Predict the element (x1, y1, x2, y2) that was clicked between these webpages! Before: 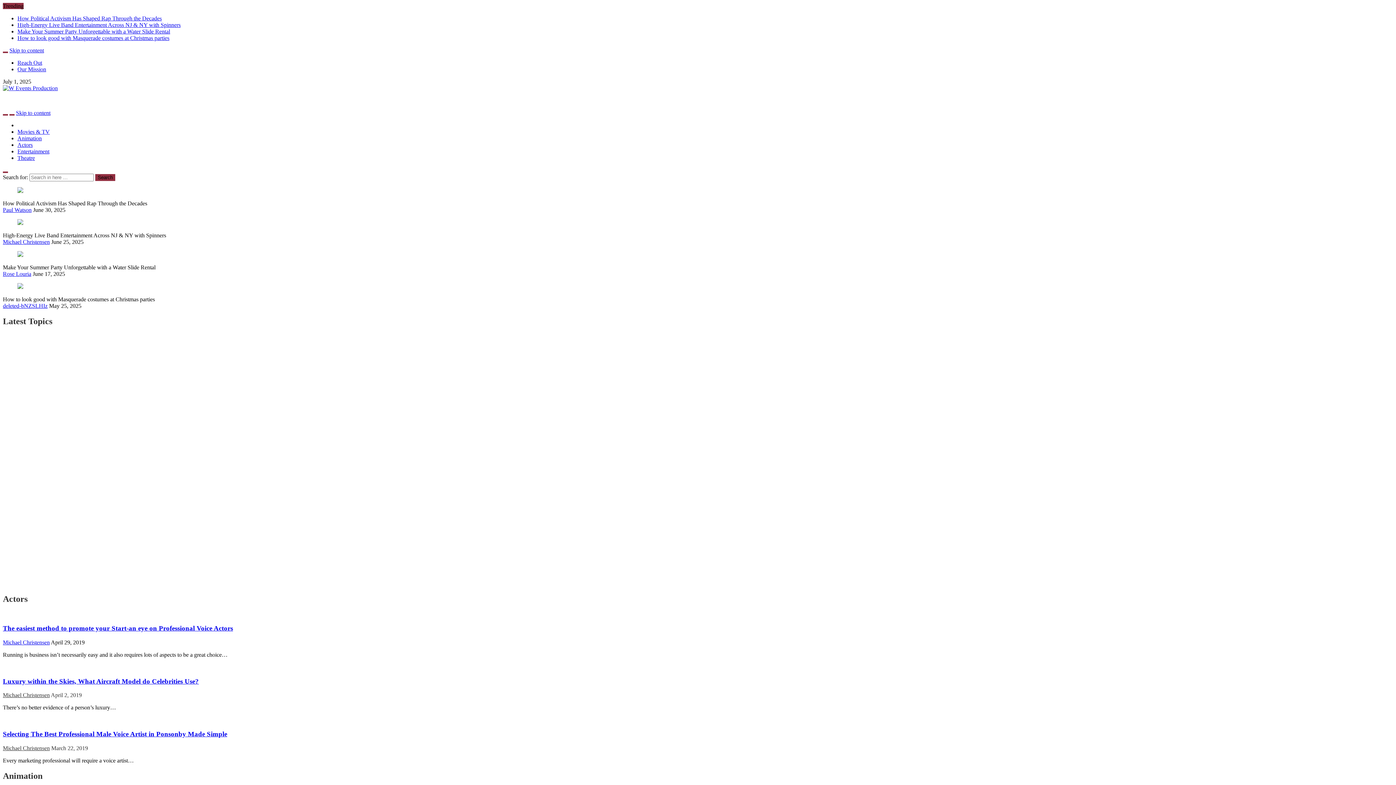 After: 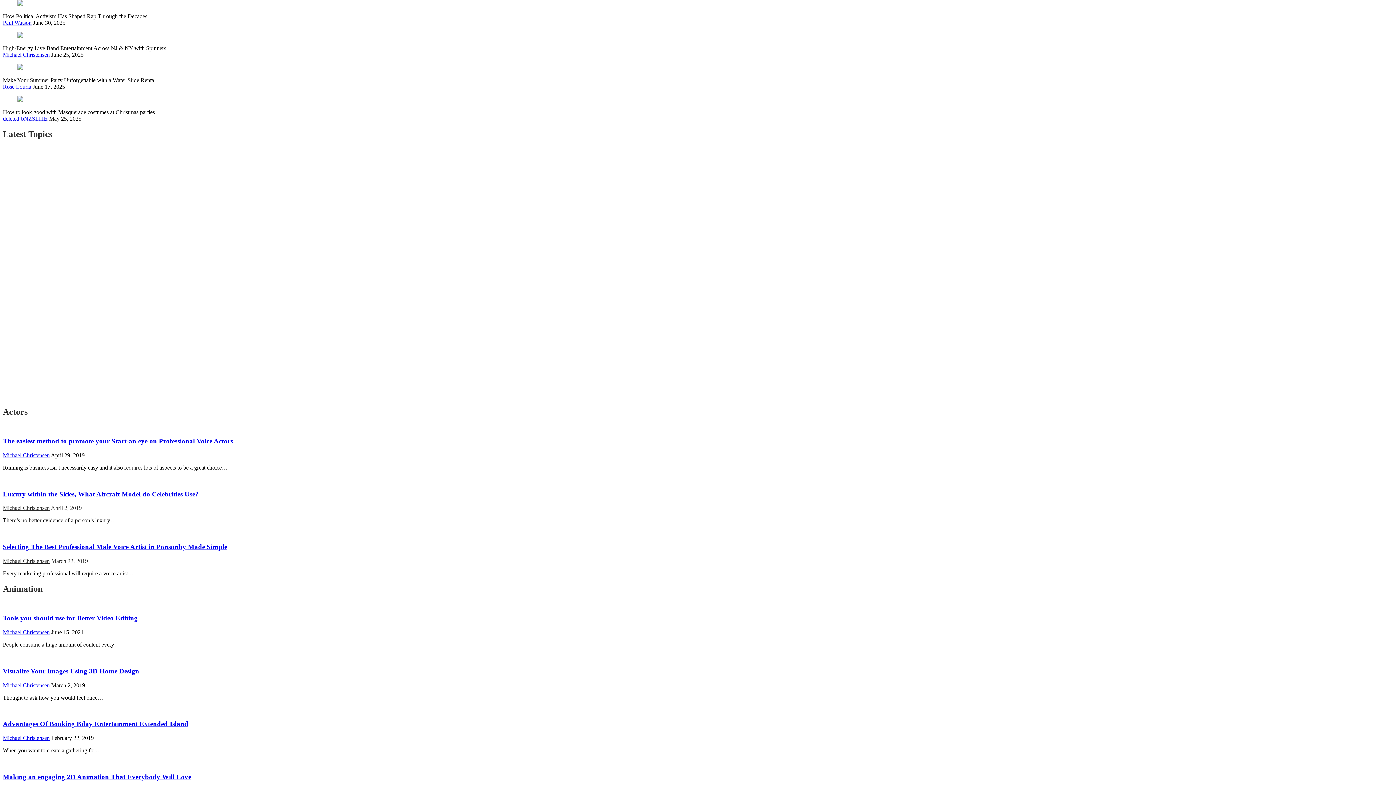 Action: bbox: (9, 47, 44, 53) label: Skip to content